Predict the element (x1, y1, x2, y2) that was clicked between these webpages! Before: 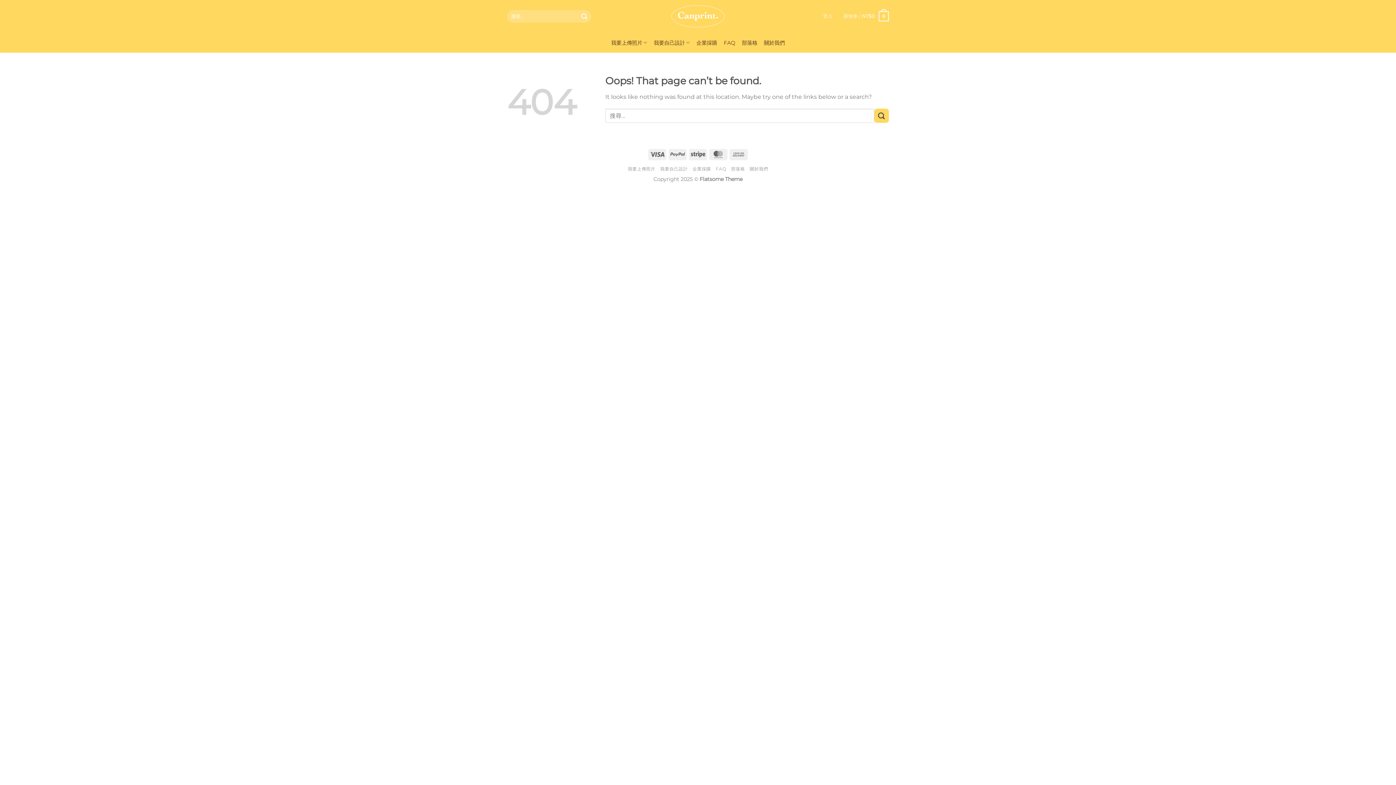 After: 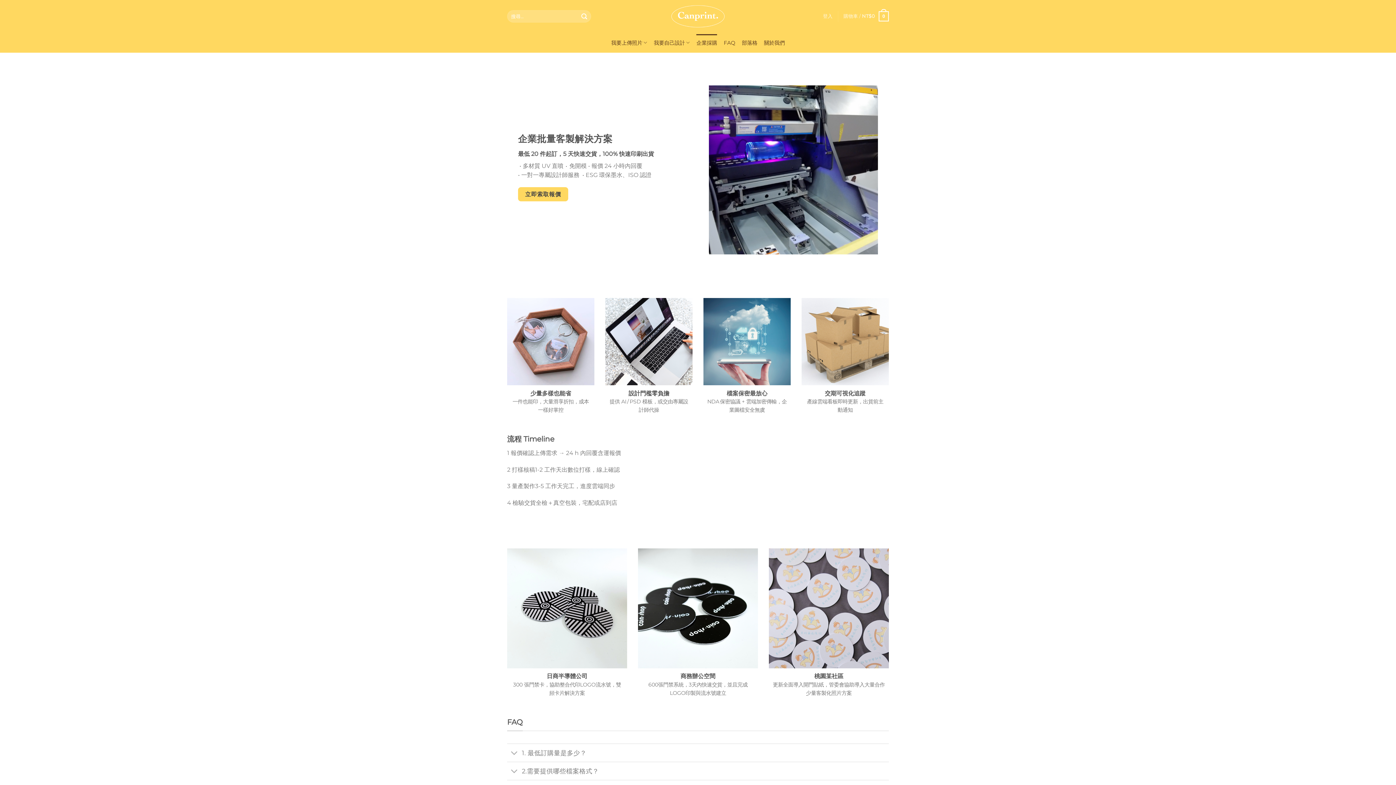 Action: bbox: (696, 34, 717, 51) label: 企業採購